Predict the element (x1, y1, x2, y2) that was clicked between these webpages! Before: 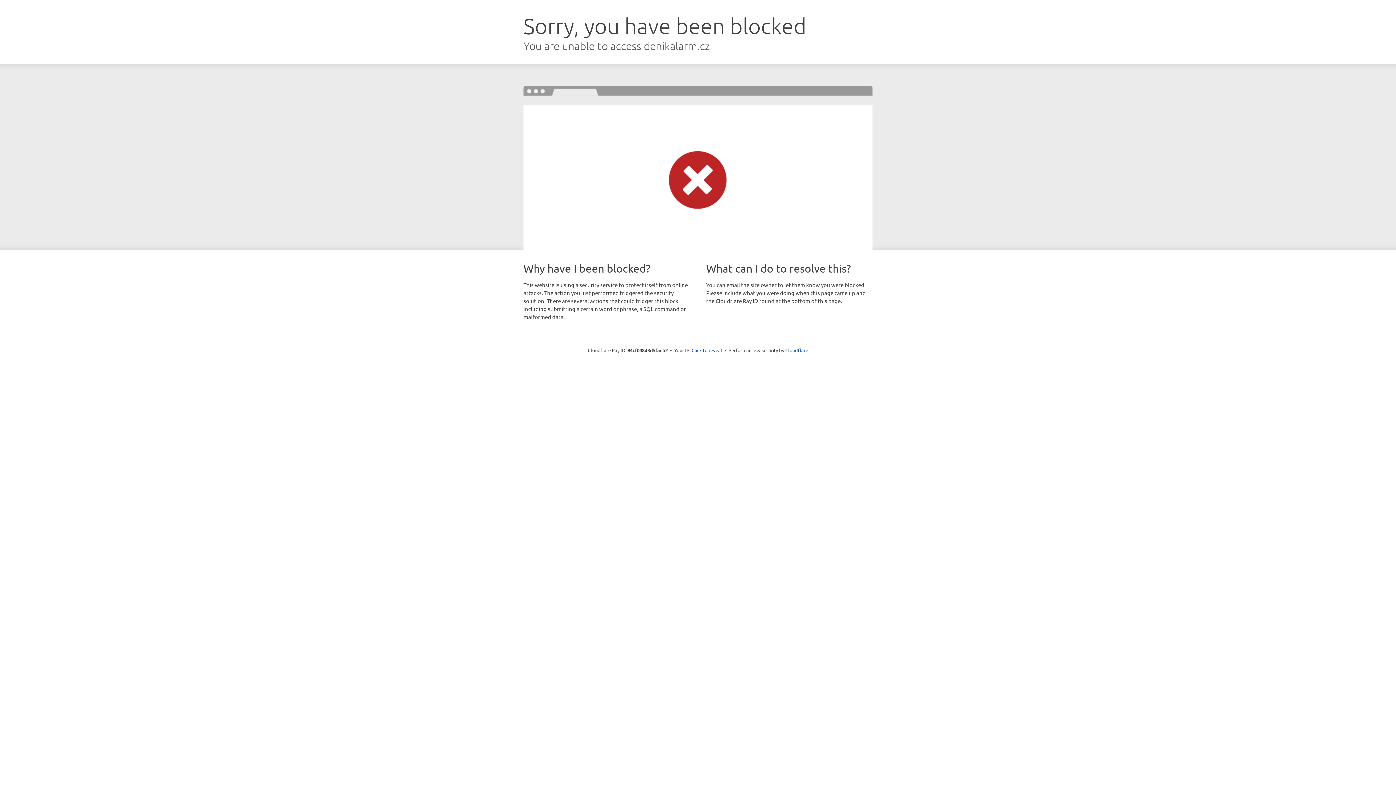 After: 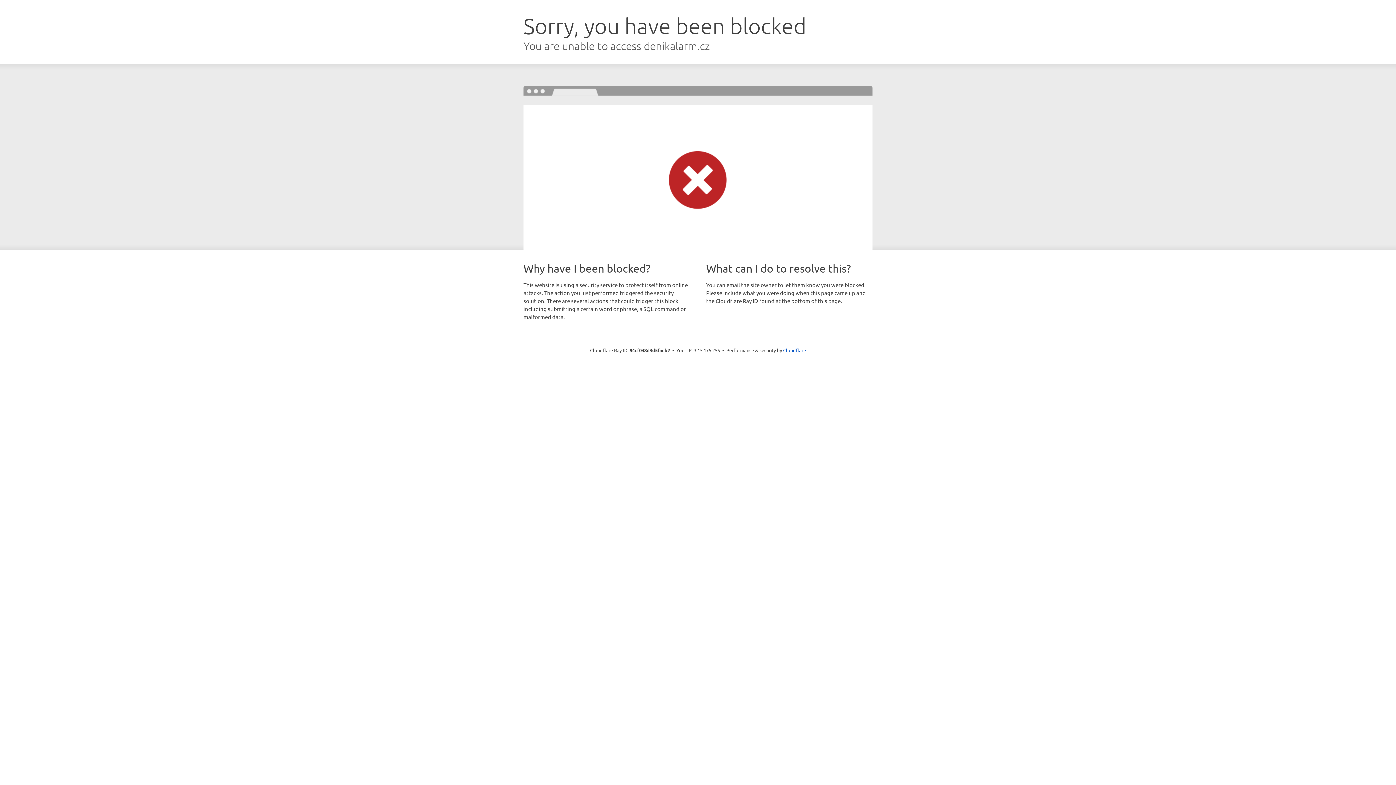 Action: bbox: (691, 346, 722, 353) label: Click to reveal